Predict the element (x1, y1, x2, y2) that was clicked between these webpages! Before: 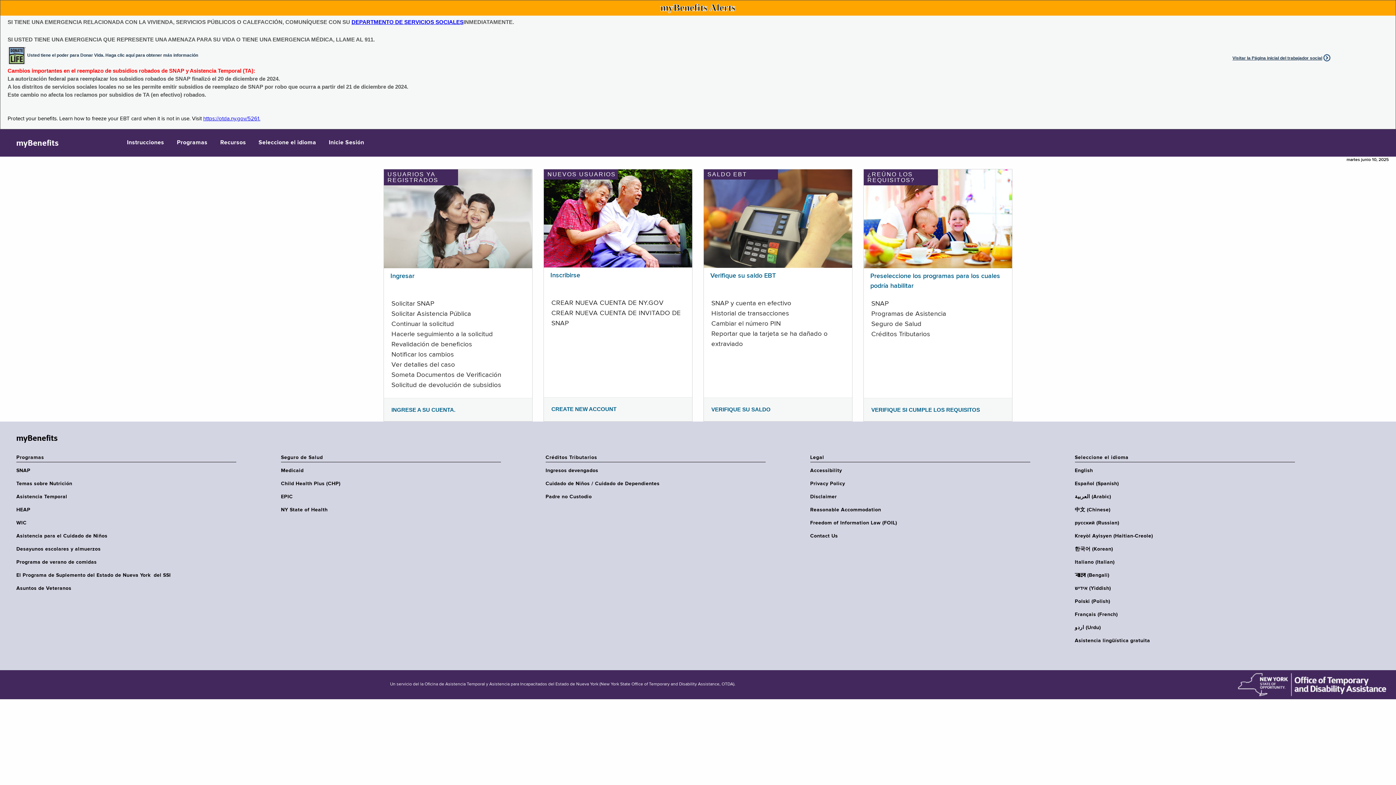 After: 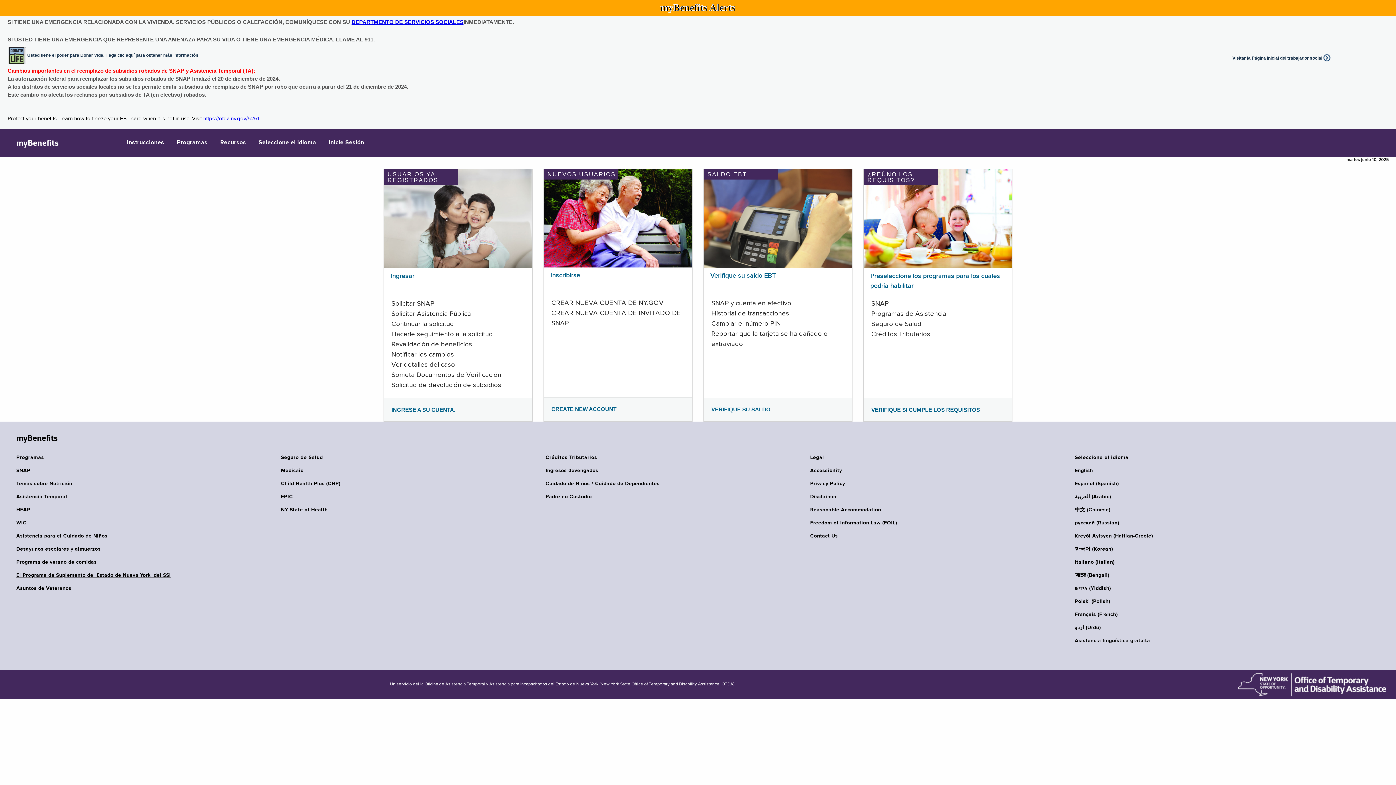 Action: label: El Programa de Suplemento del Estado de Nueva York  del SSI bbox: (16, 572, 240, 578)